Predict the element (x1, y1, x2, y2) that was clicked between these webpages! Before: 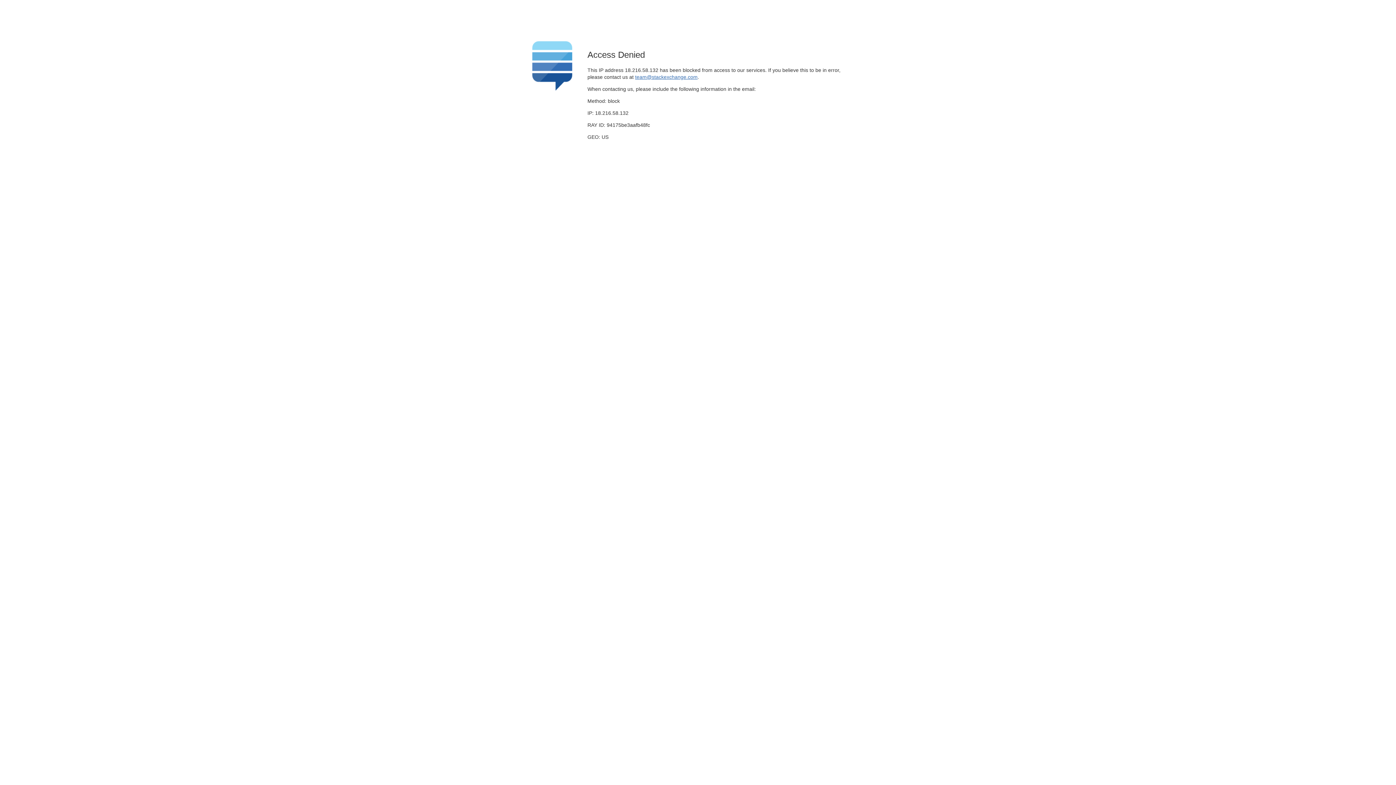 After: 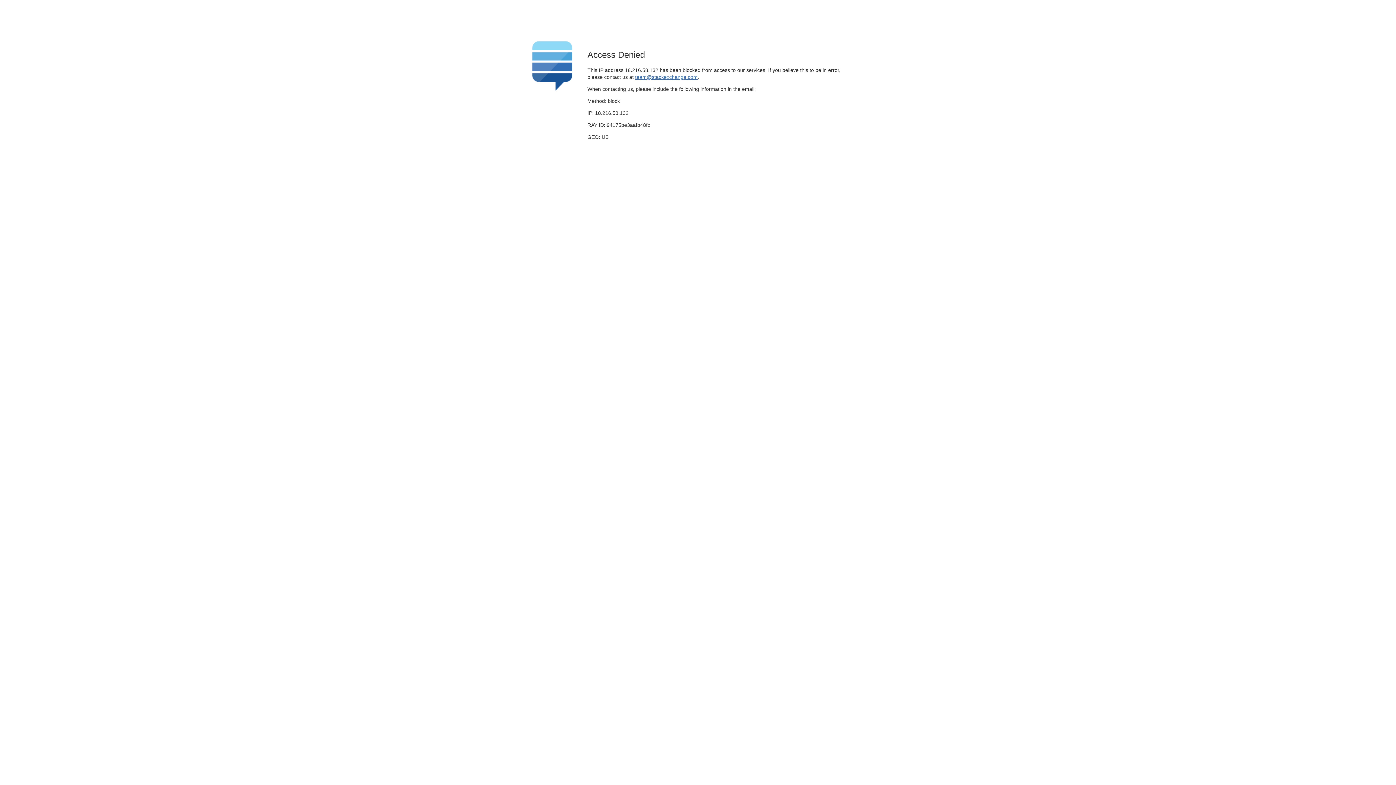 Action: bbox: (635, 74, 697, 79) label: team@stackexchange.com